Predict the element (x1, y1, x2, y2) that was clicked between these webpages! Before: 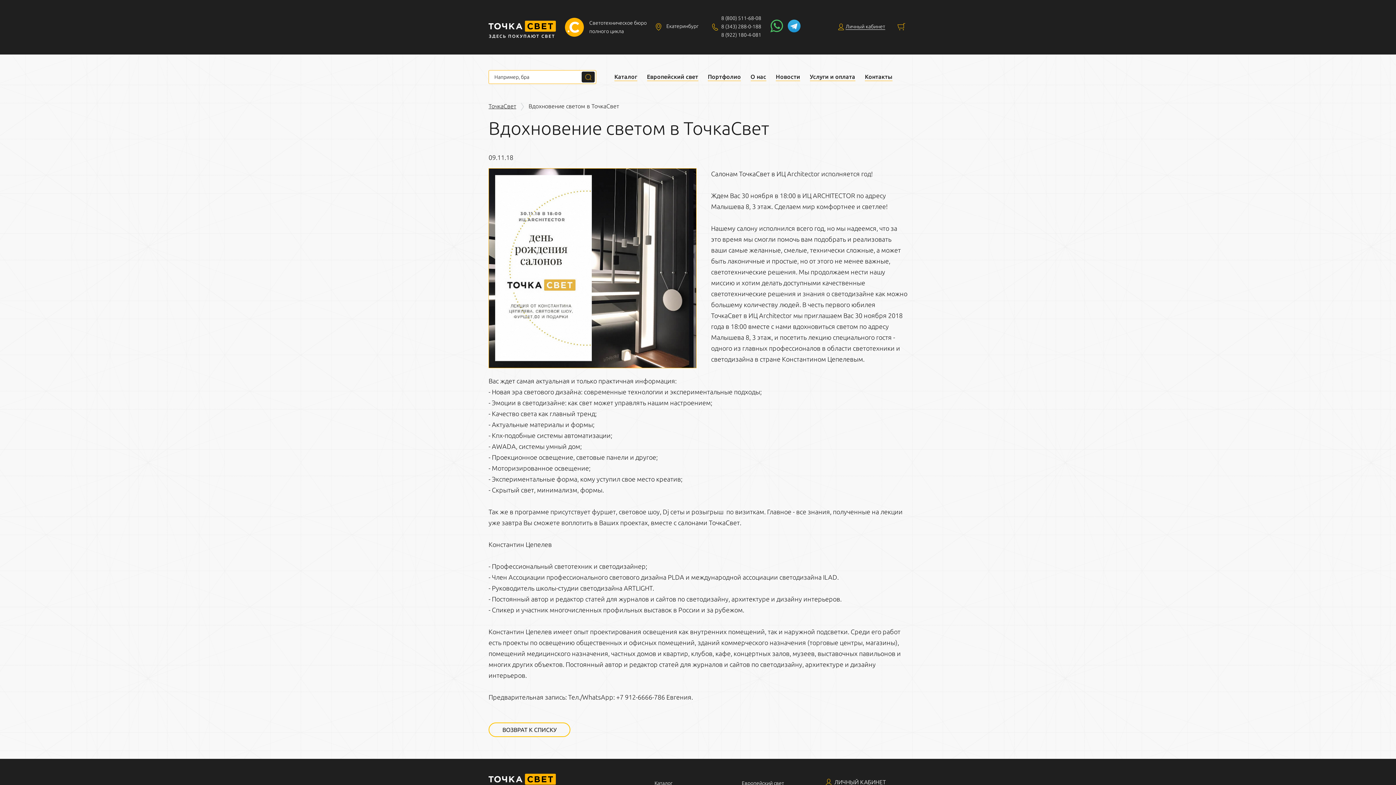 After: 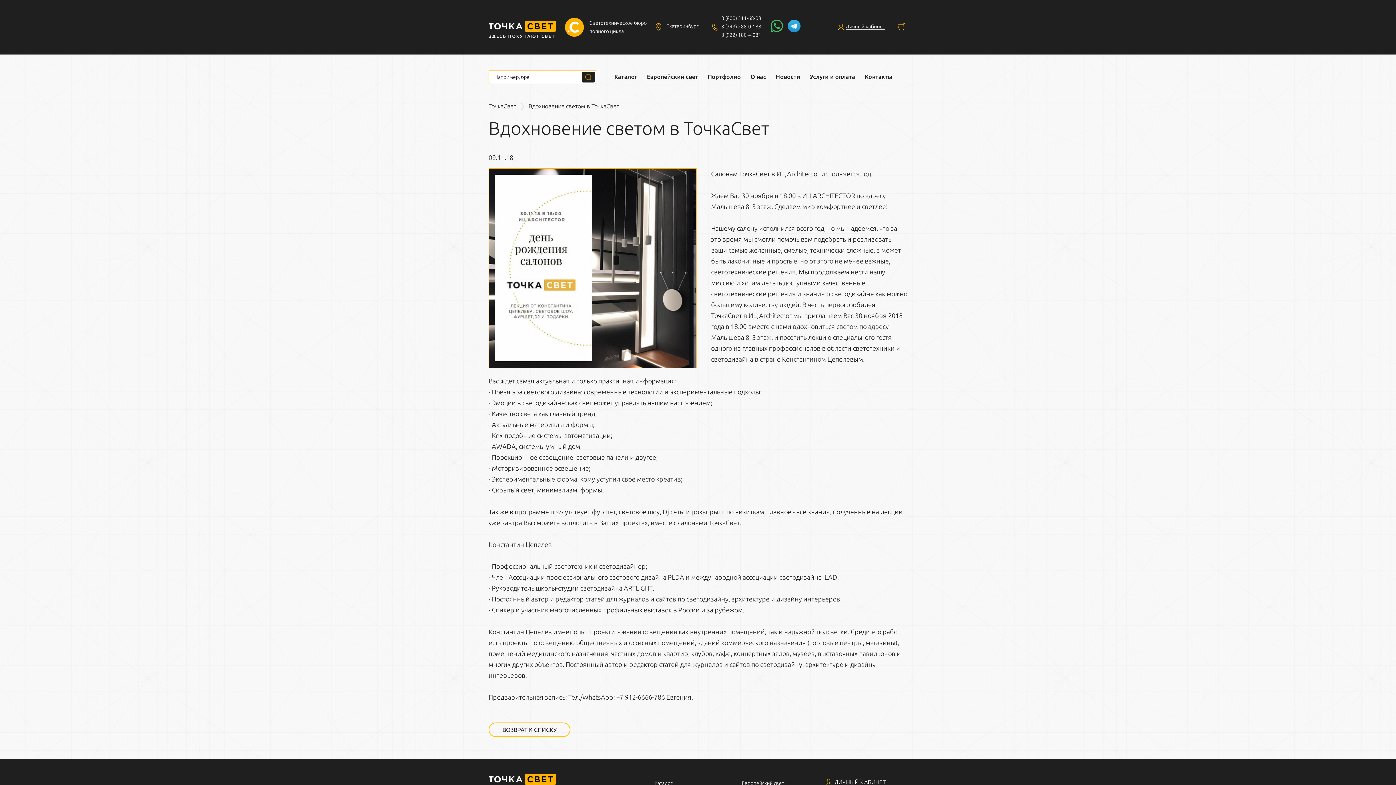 Action: bbox: (770, 19, 783, 32)